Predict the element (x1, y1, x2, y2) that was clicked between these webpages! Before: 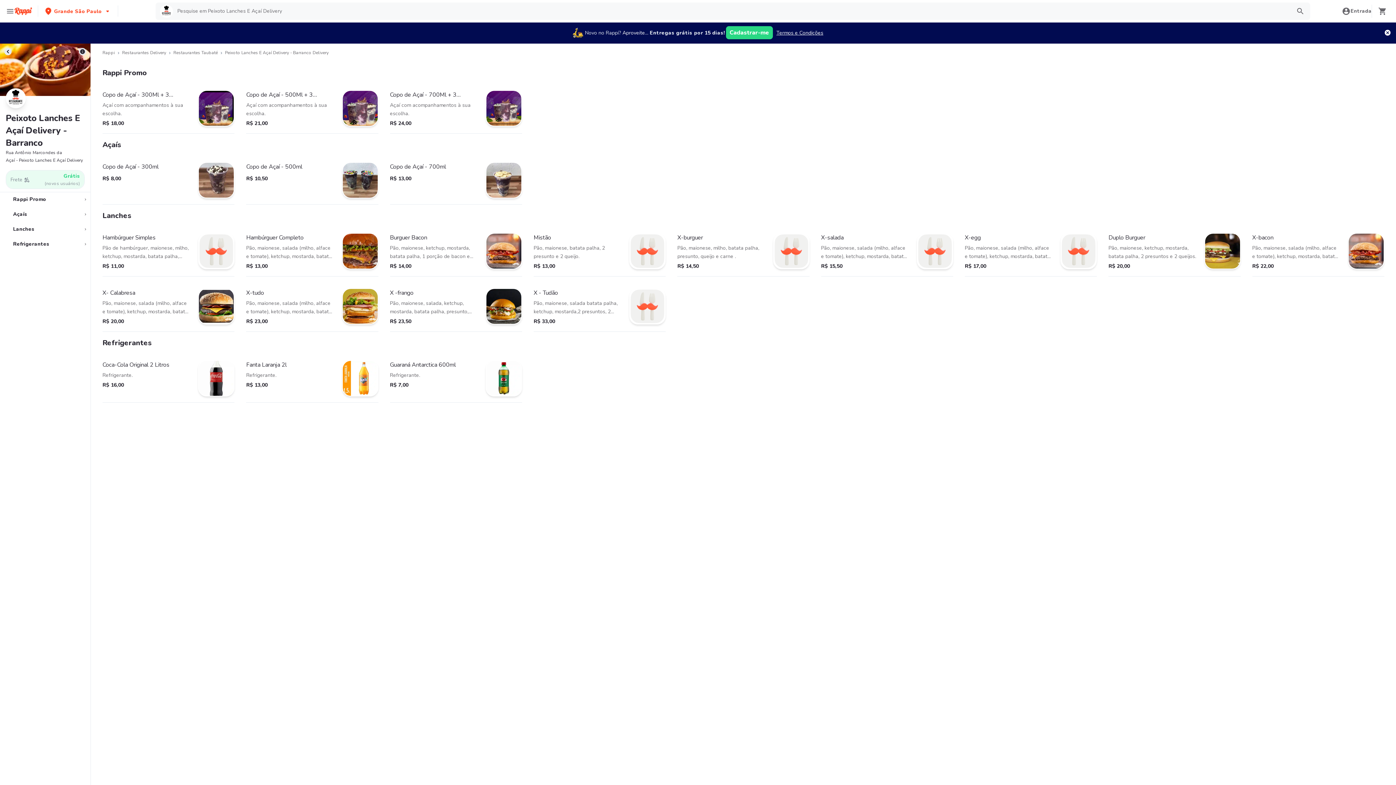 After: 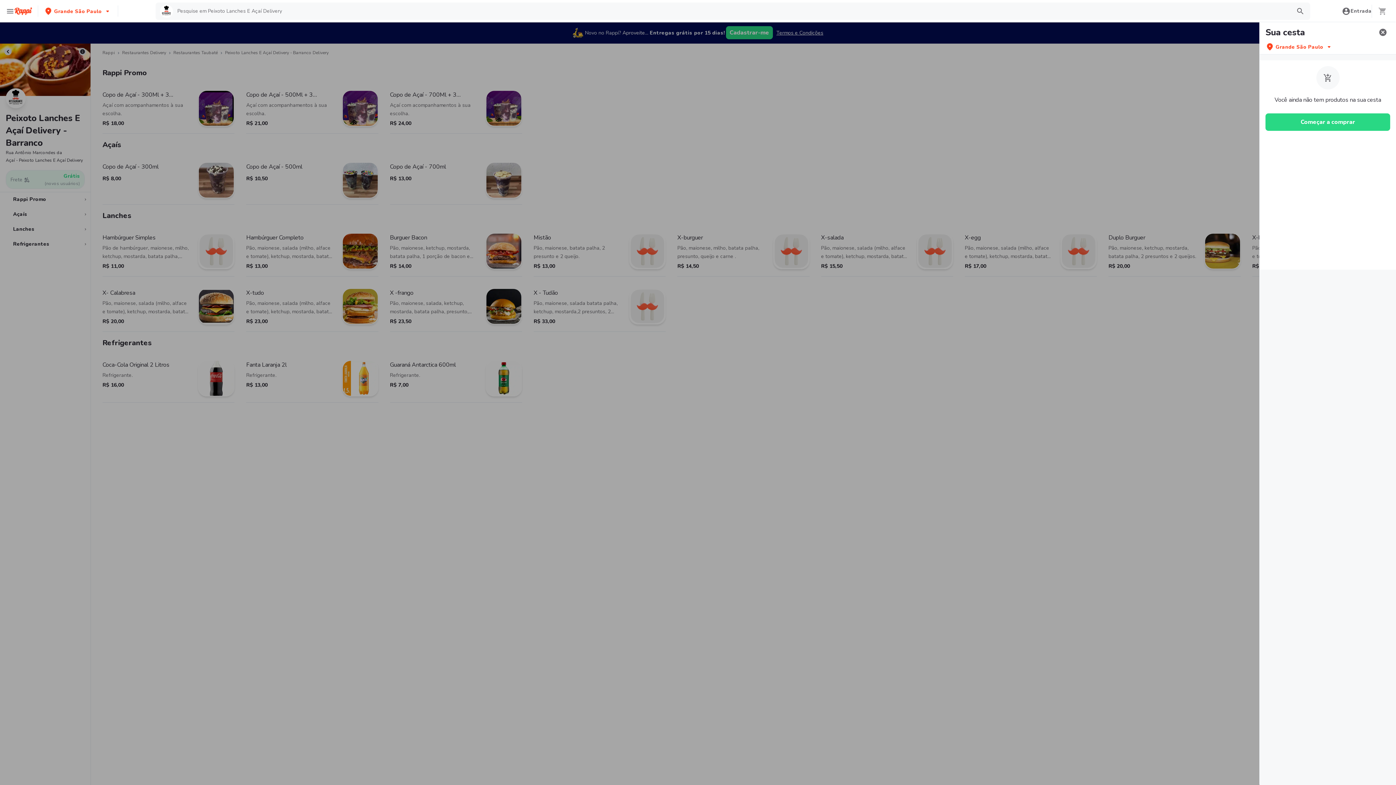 Action: bbox: (1378, 4, 1387, 17)